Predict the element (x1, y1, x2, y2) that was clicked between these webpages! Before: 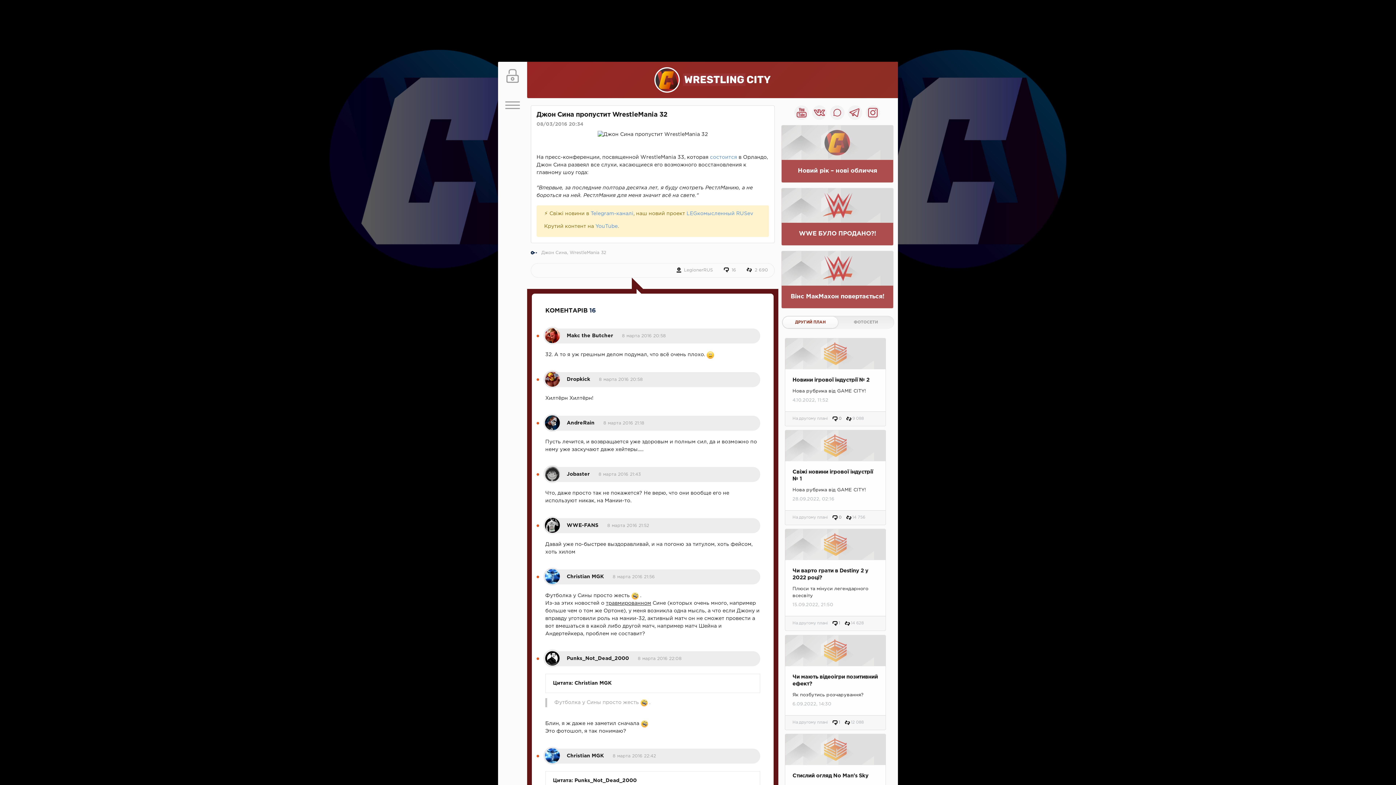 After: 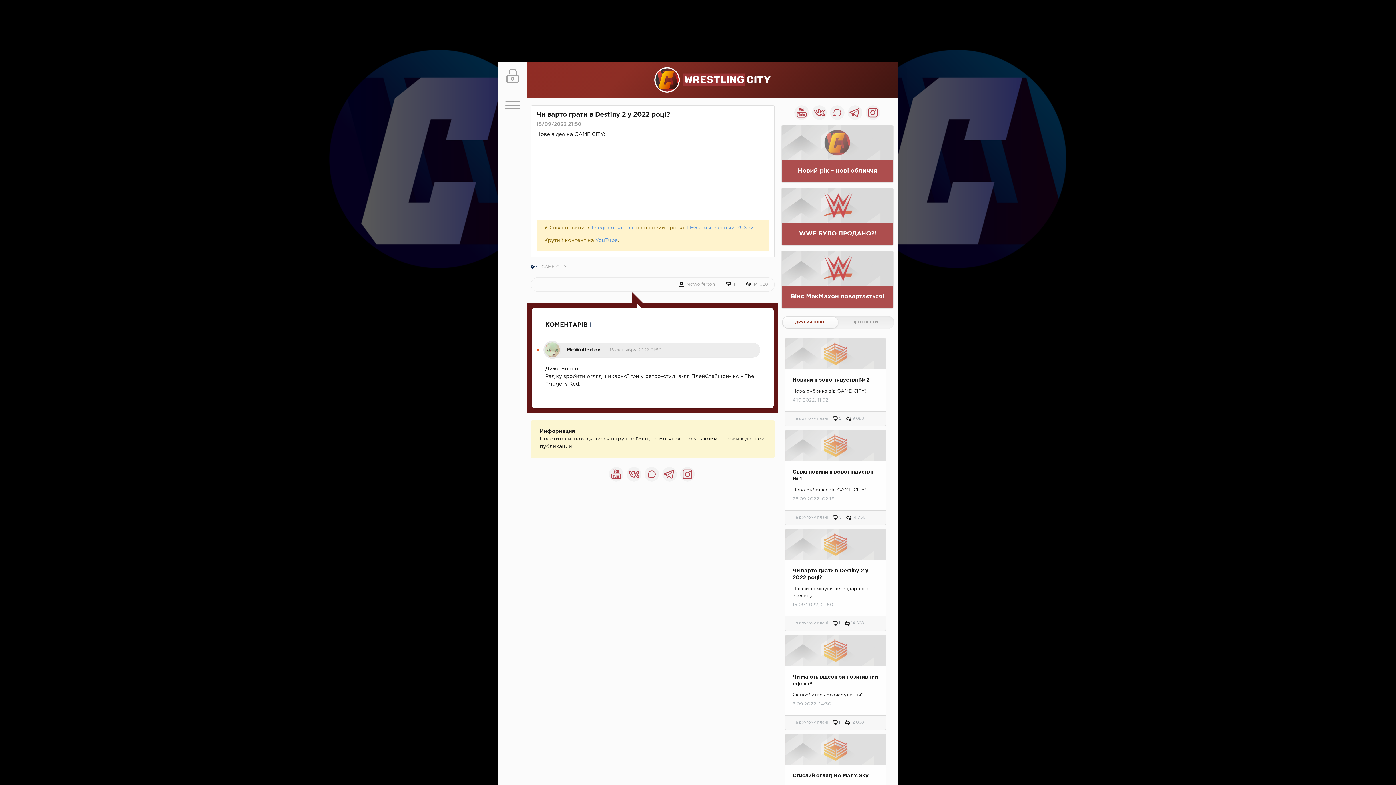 Action: bbox: (785, 529, 885, 560)